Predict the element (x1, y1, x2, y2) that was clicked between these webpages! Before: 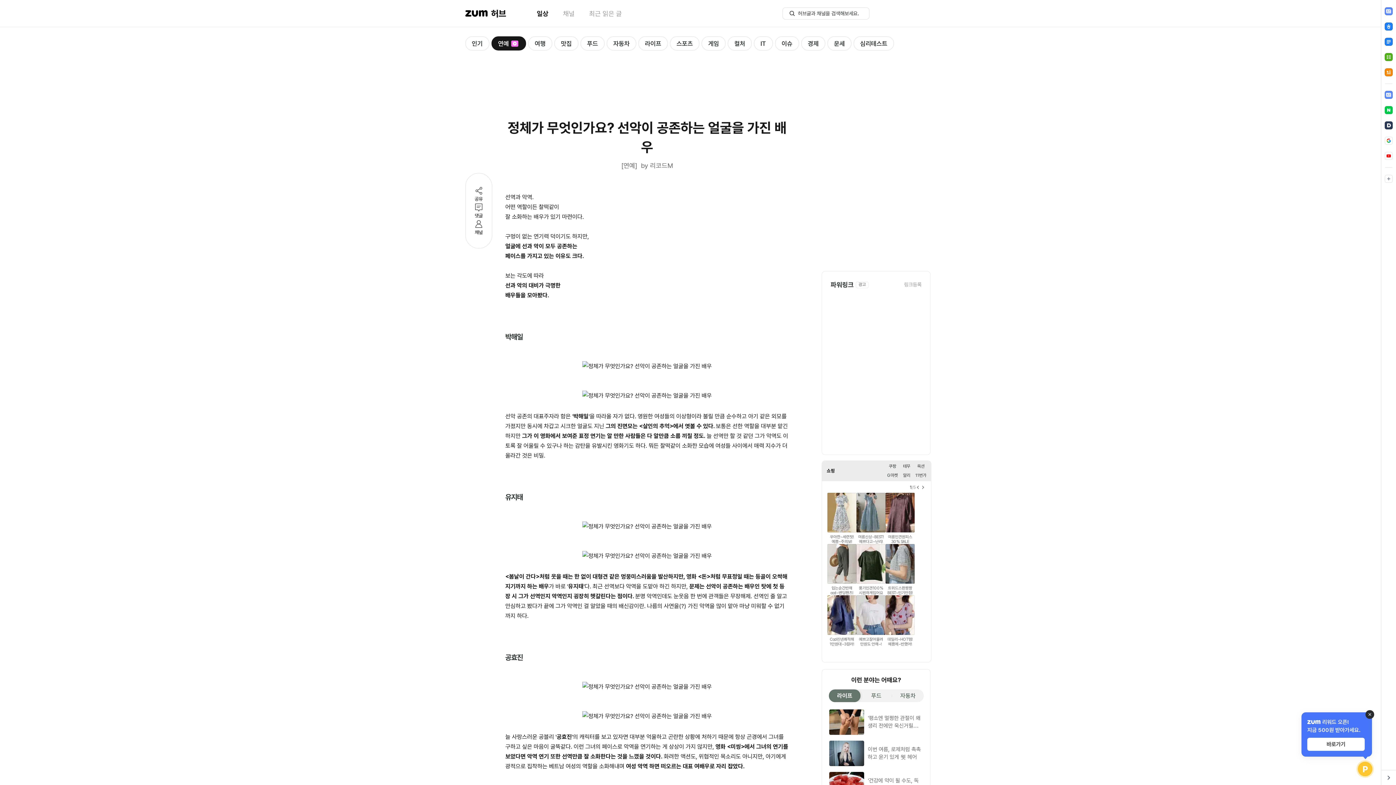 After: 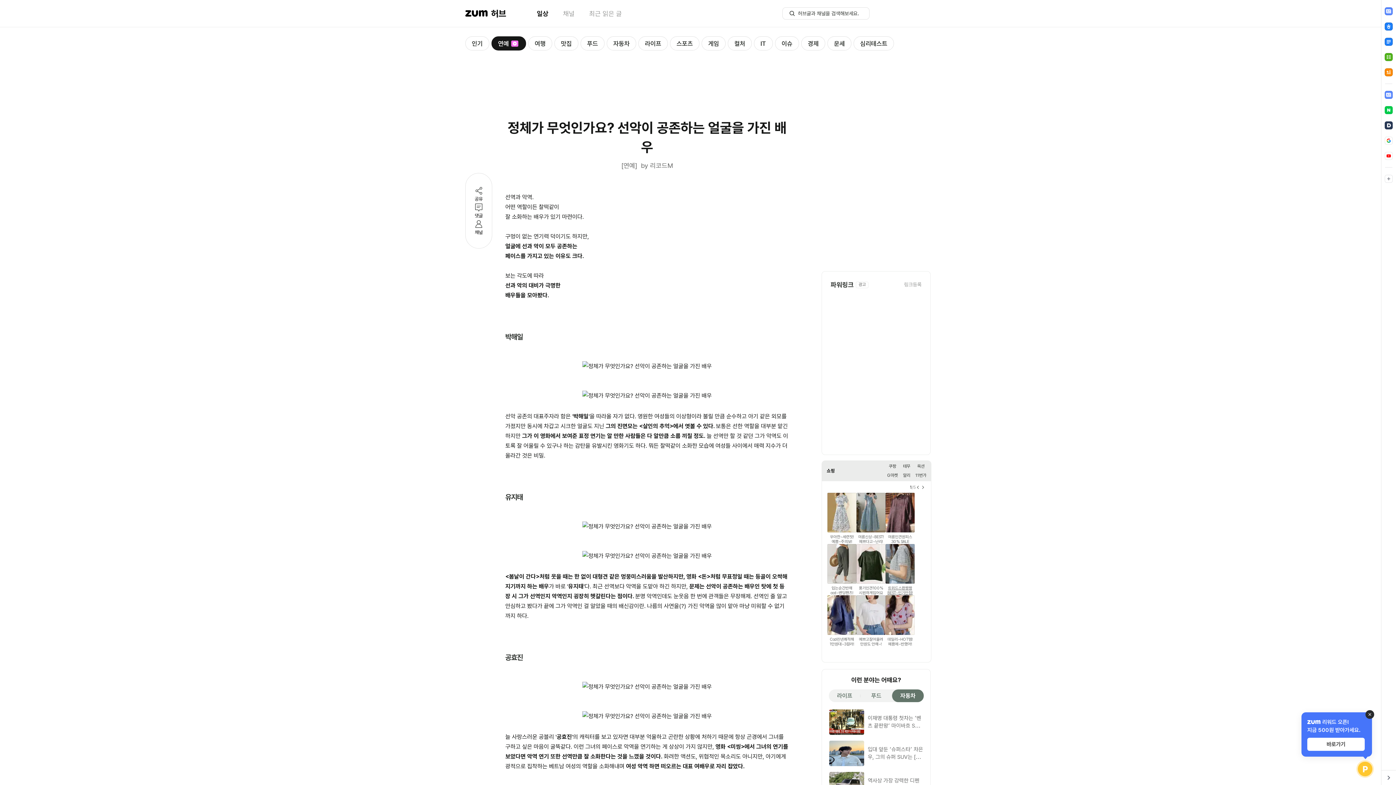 Action: label: 트위드스판짱짱
BEST~인기만점! bbox: (885, 544, 914, 595)